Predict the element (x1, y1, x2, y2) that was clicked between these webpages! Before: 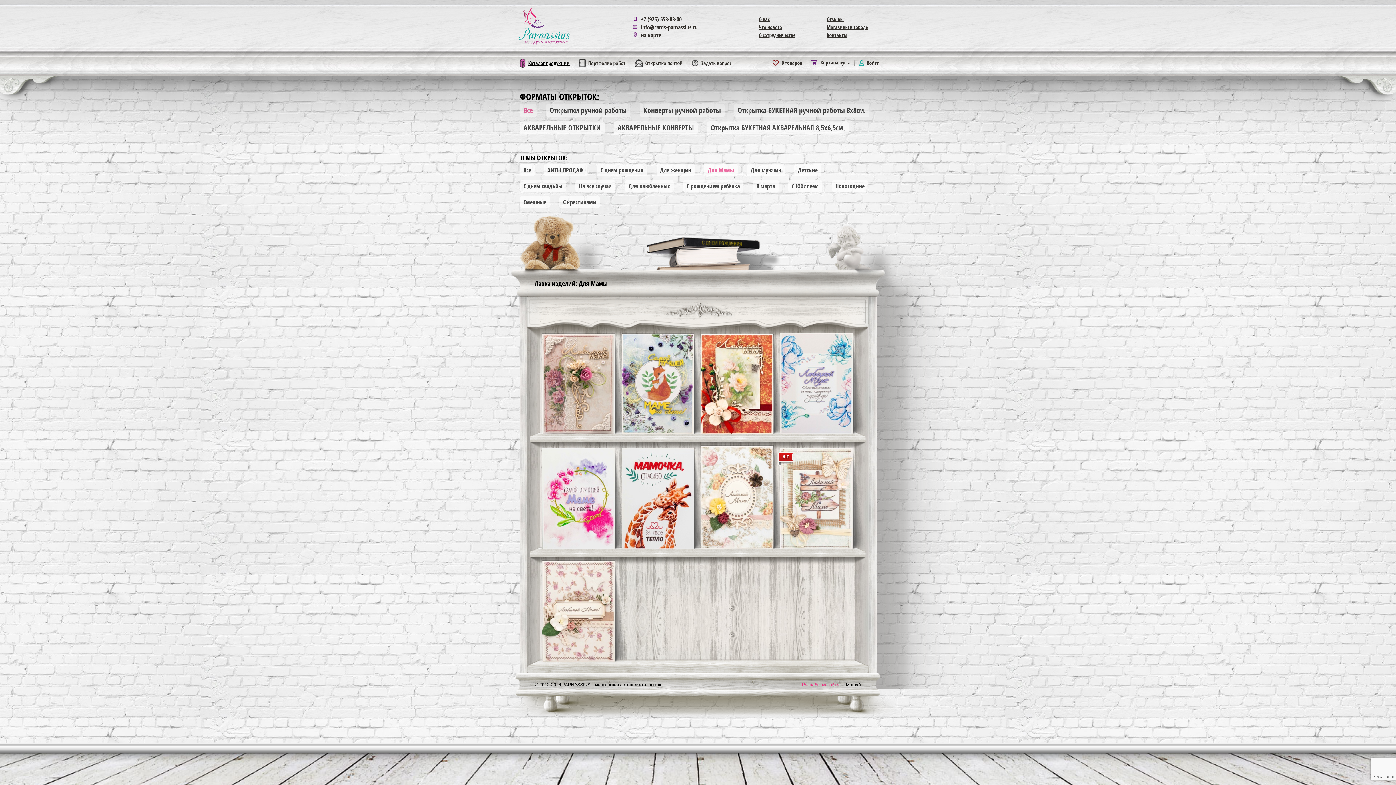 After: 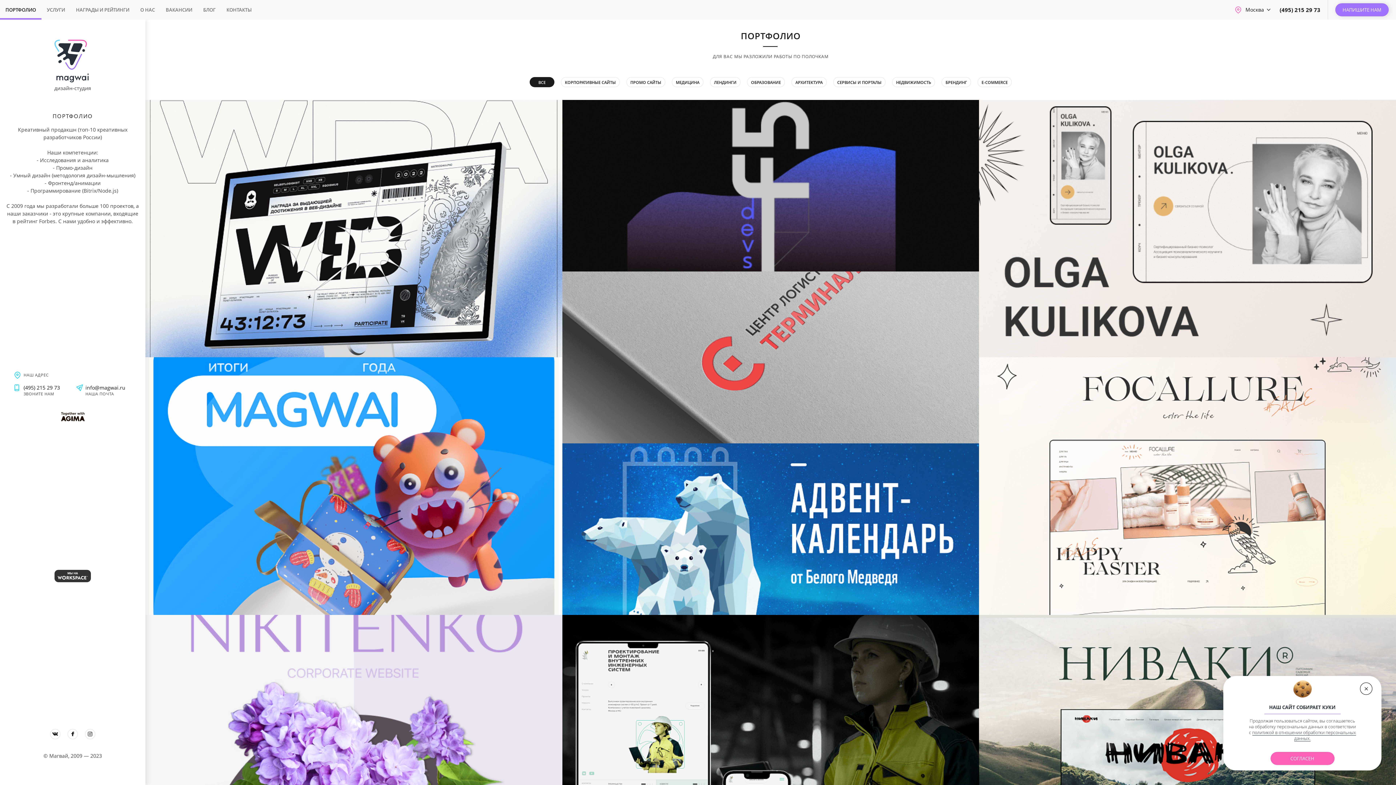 Action: bbox: (802, 682, 839, 687) label: Разработка сайта